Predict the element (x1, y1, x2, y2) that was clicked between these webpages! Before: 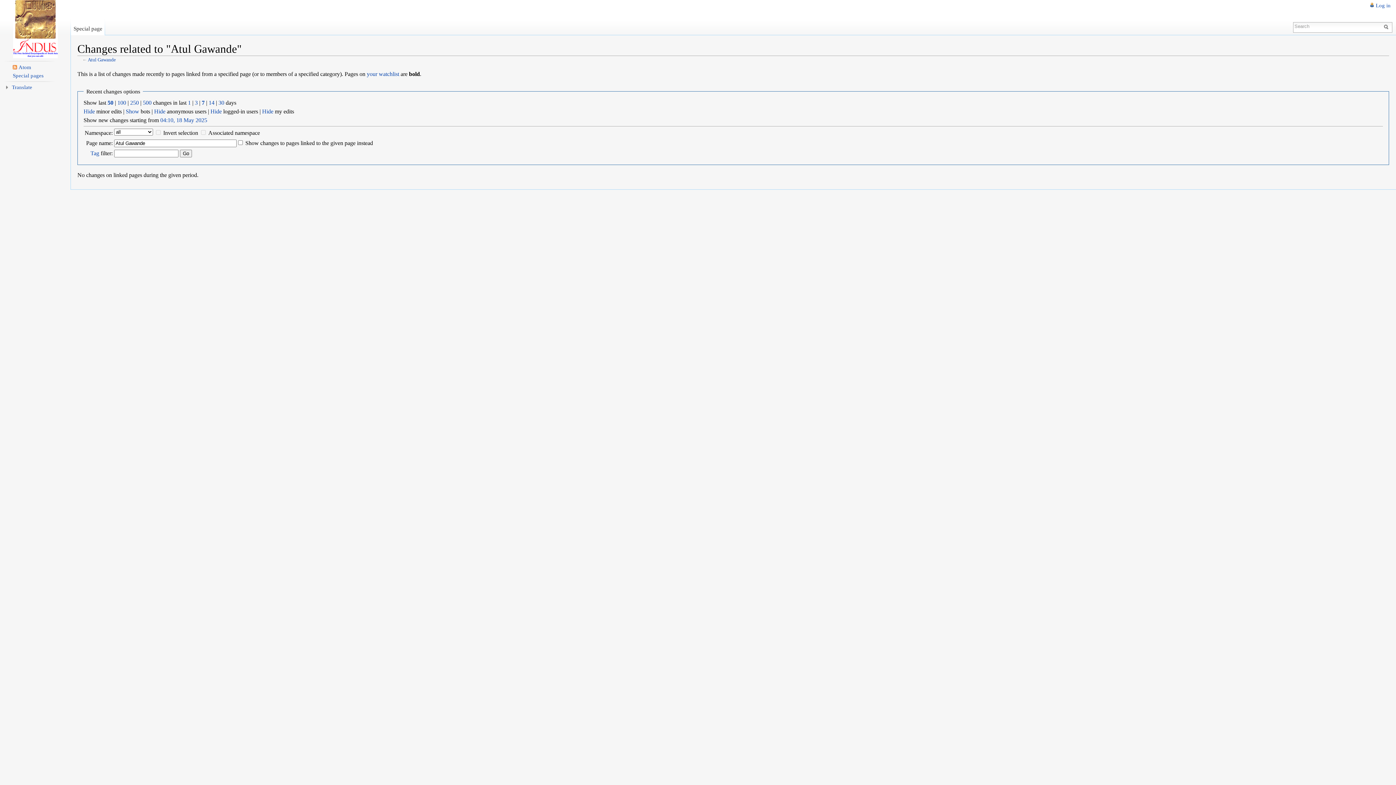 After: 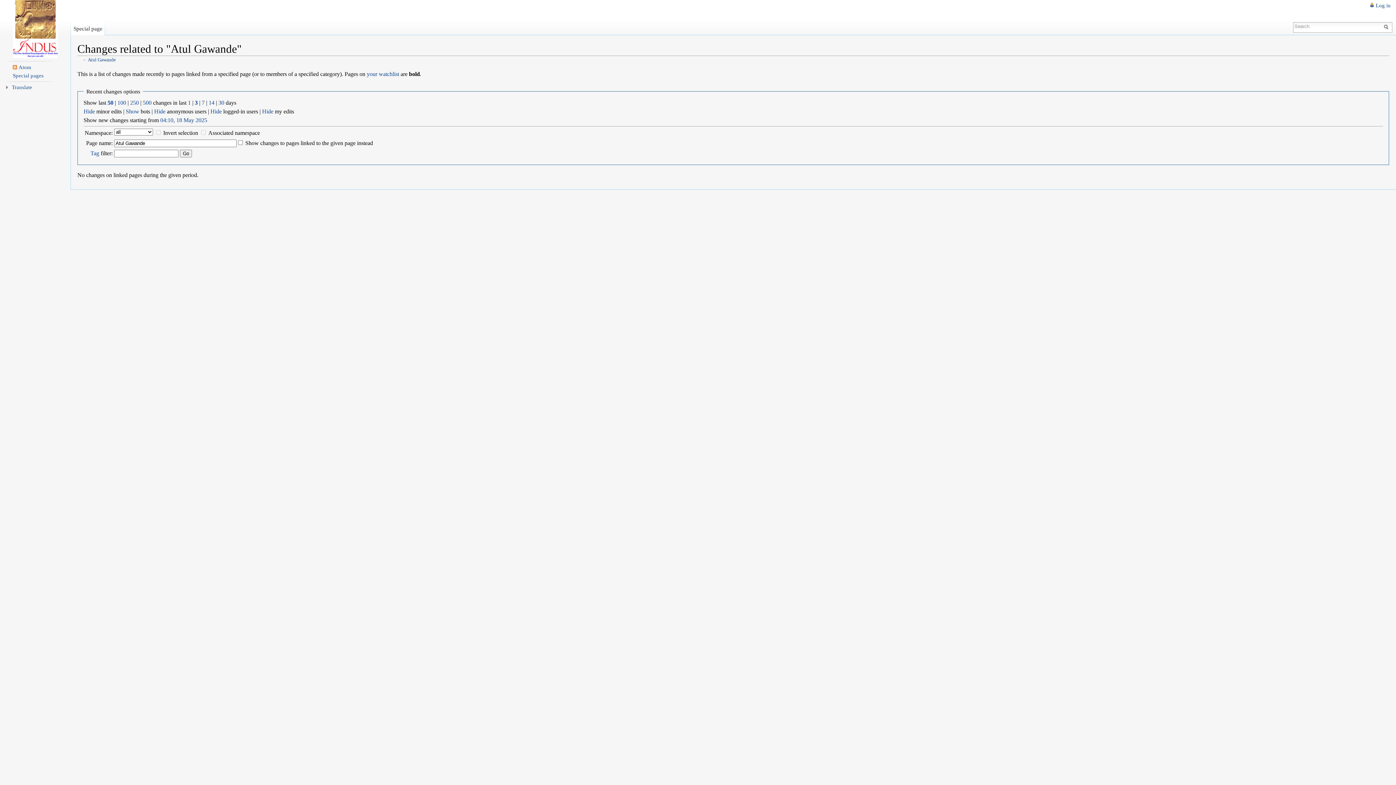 Action: label: 3 bbox: (194, 99, 197, 105)